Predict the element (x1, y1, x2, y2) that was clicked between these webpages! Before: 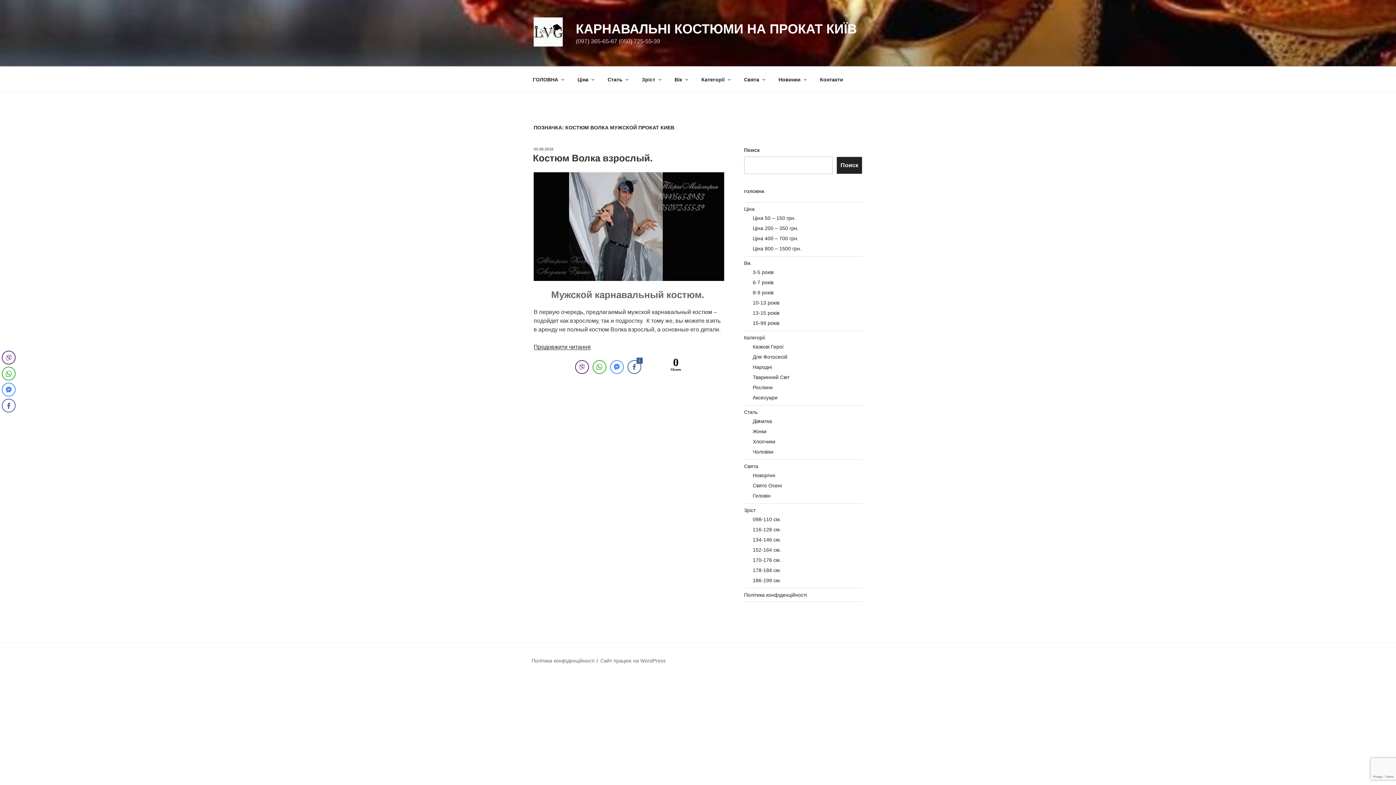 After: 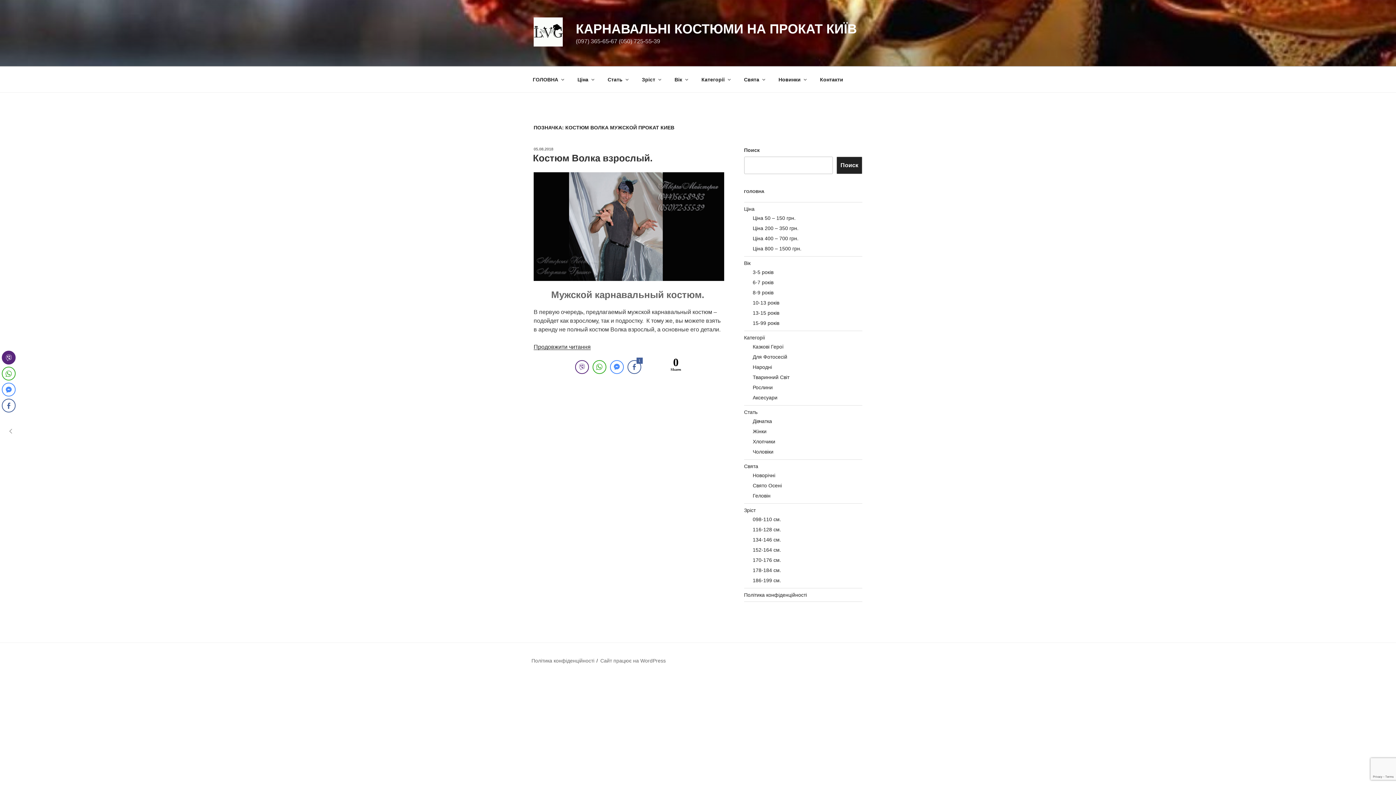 Action: bbox: (1, 350, 15, 364) label: Viber Share